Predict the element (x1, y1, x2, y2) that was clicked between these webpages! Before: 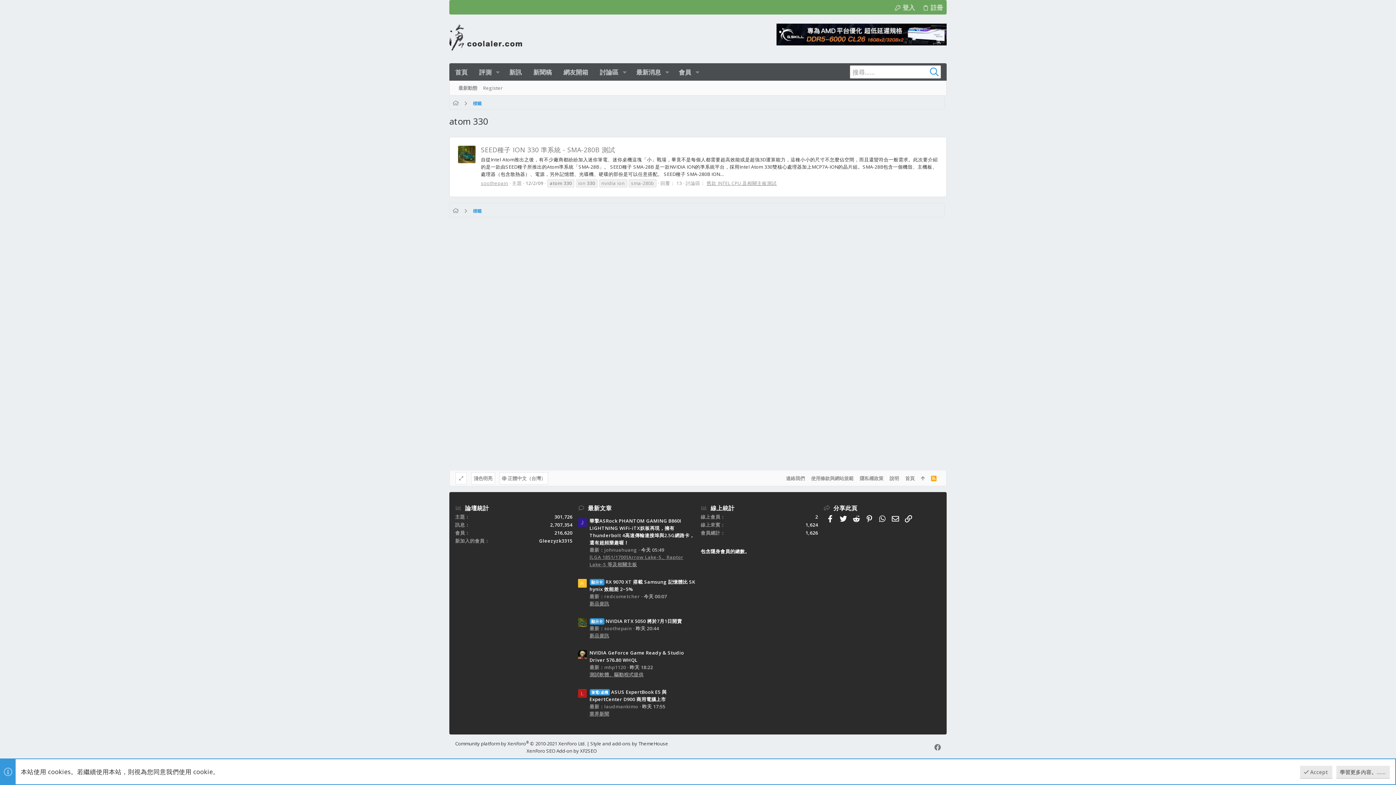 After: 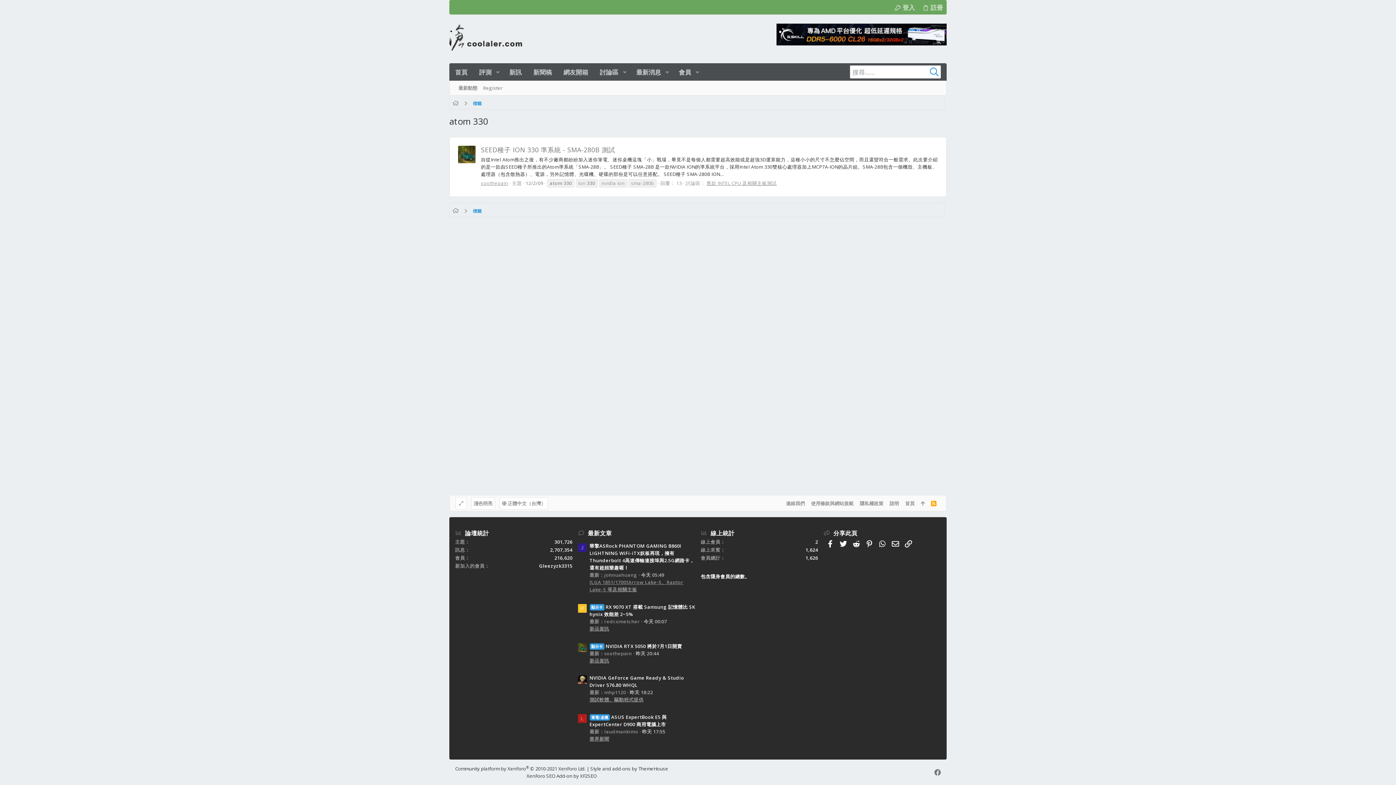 Action: label: Accept bbox: (1300, 766, 1332, 779)